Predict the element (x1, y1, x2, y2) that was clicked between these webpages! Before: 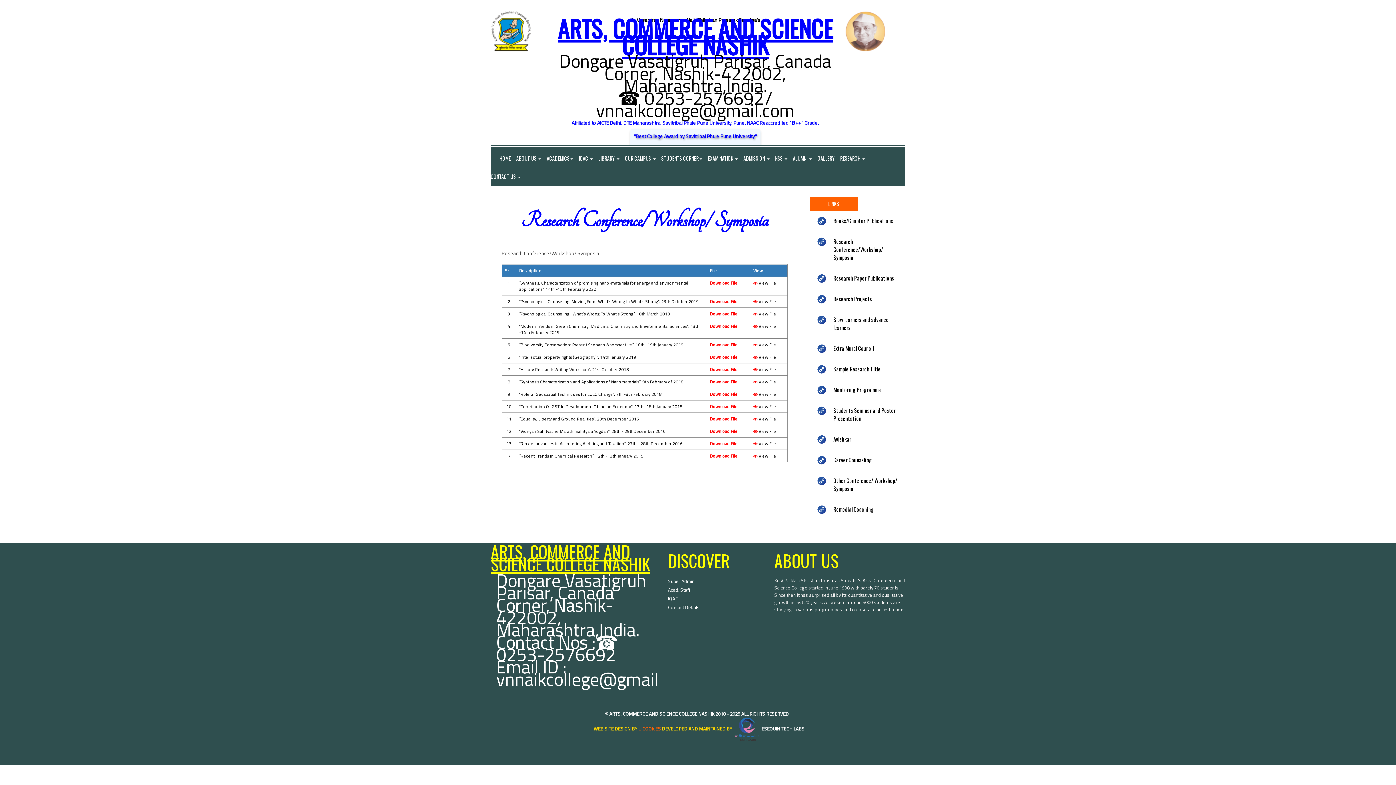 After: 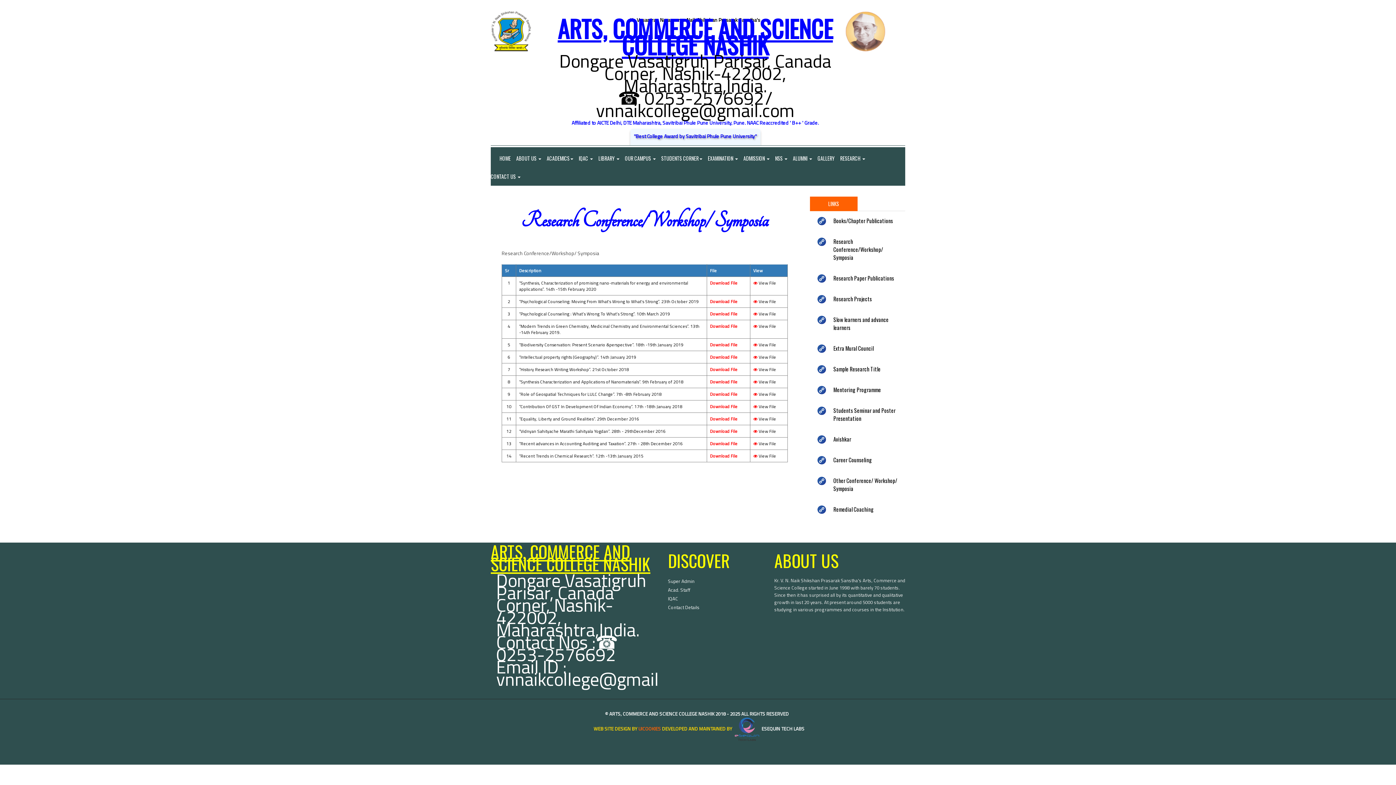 Action: bbox: (815, 406, 828, 415)